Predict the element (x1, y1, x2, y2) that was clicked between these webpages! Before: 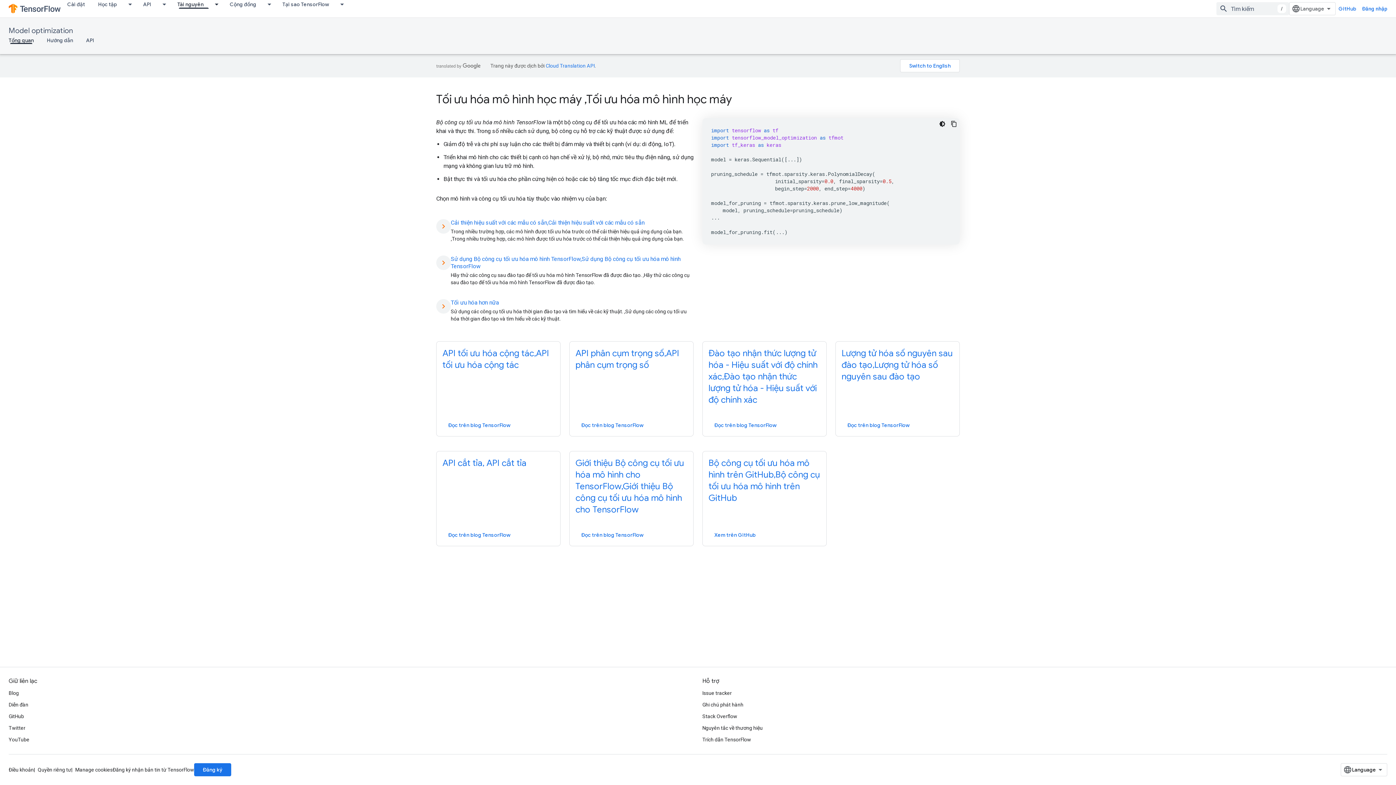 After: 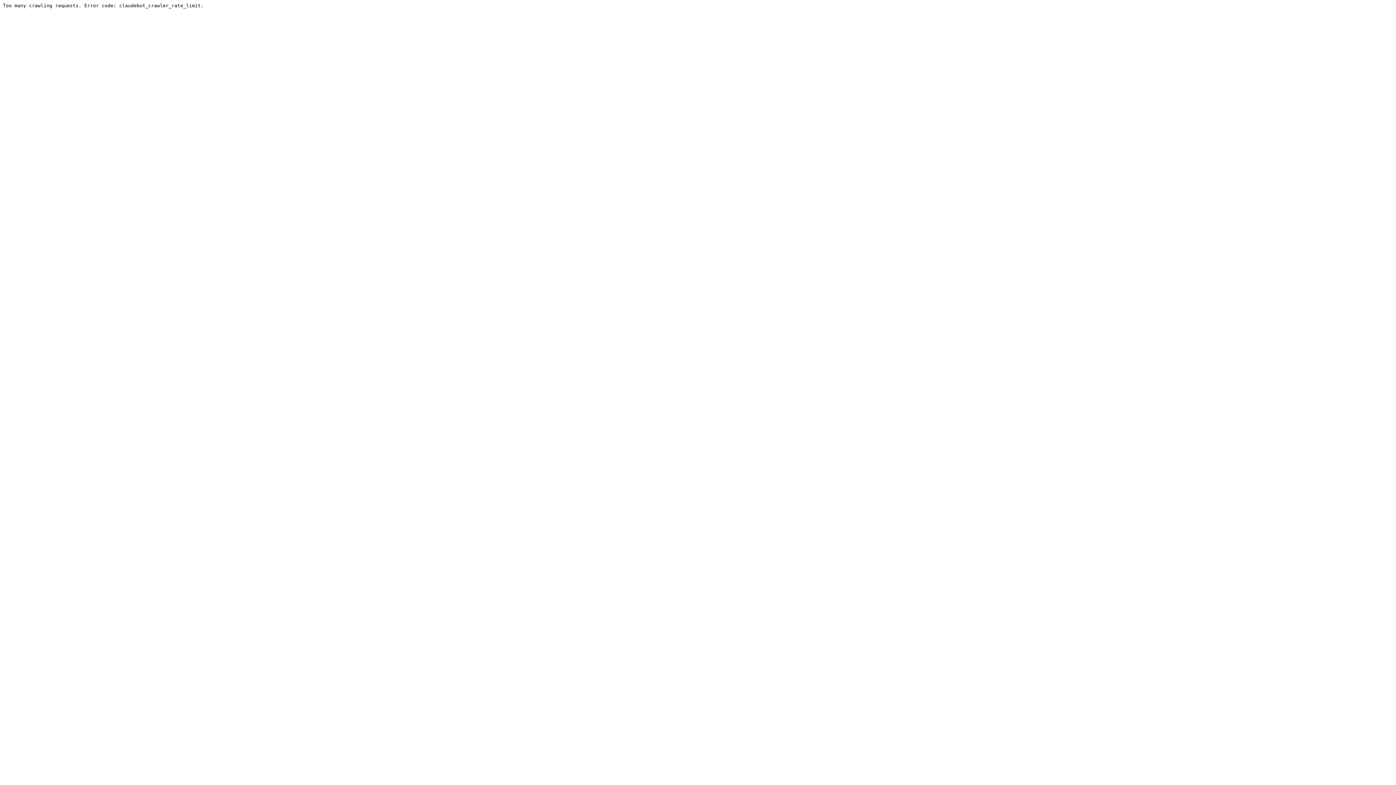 Action: label: Diễn đàn bbox: (8, 699, 28, 710)